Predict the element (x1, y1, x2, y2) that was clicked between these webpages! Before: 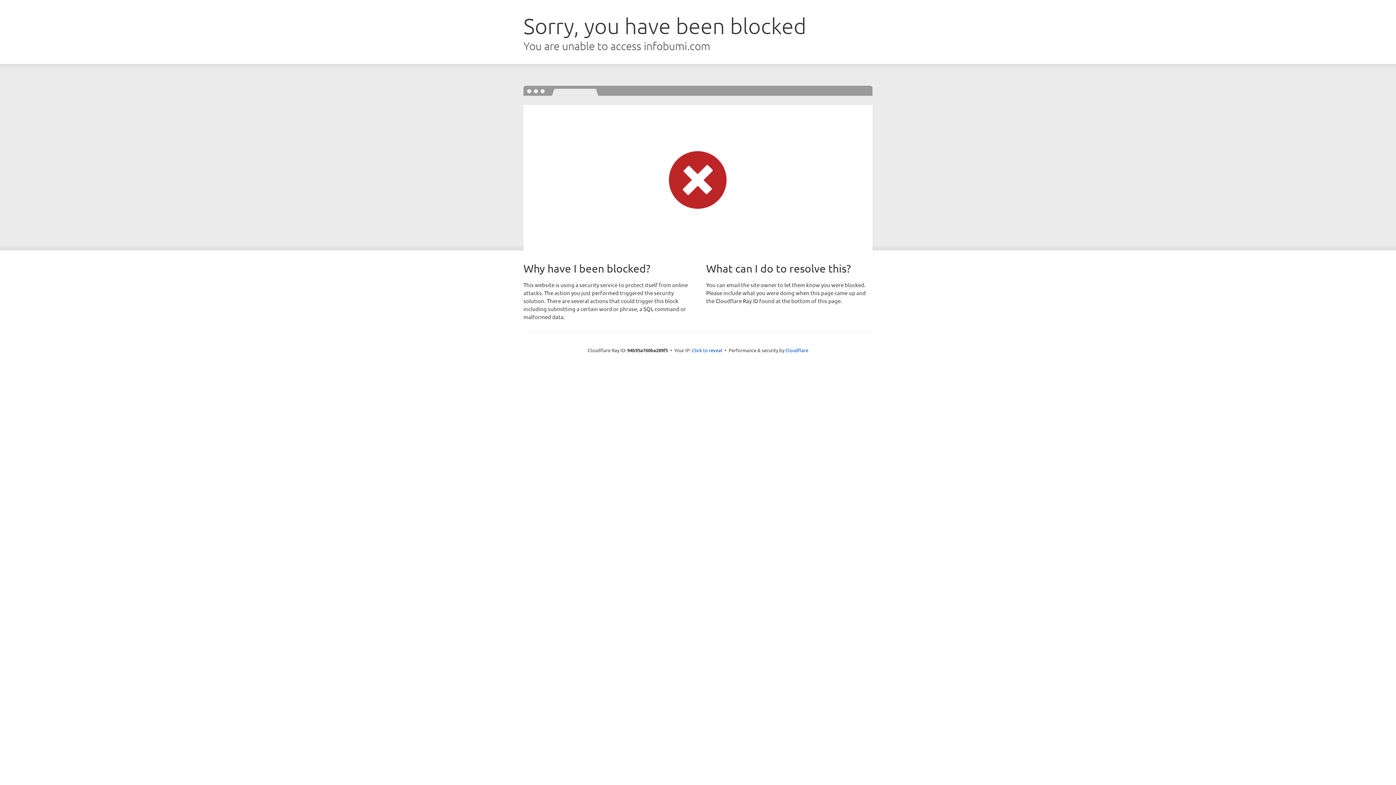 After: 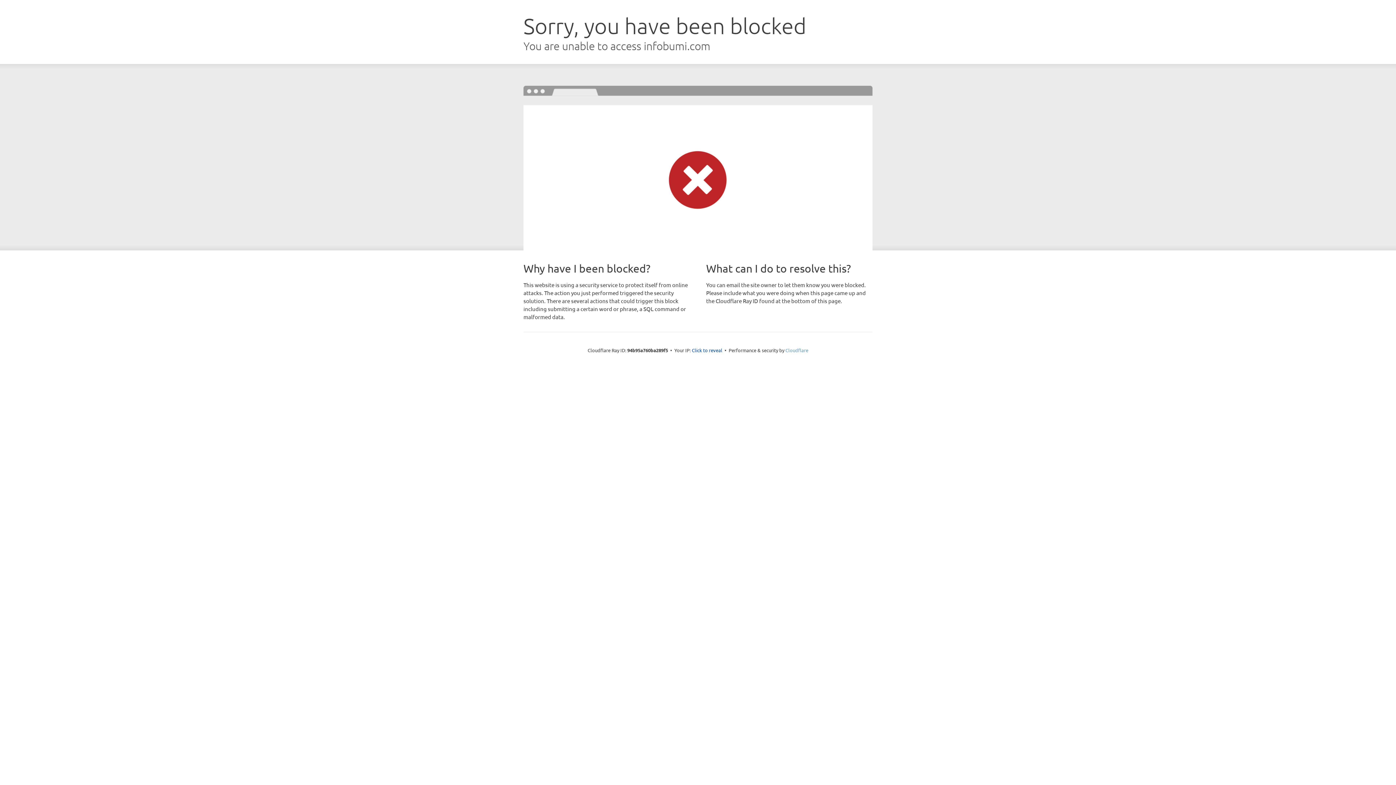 Action: bbox: (785, 347, 808, 353) label: Cloudflare